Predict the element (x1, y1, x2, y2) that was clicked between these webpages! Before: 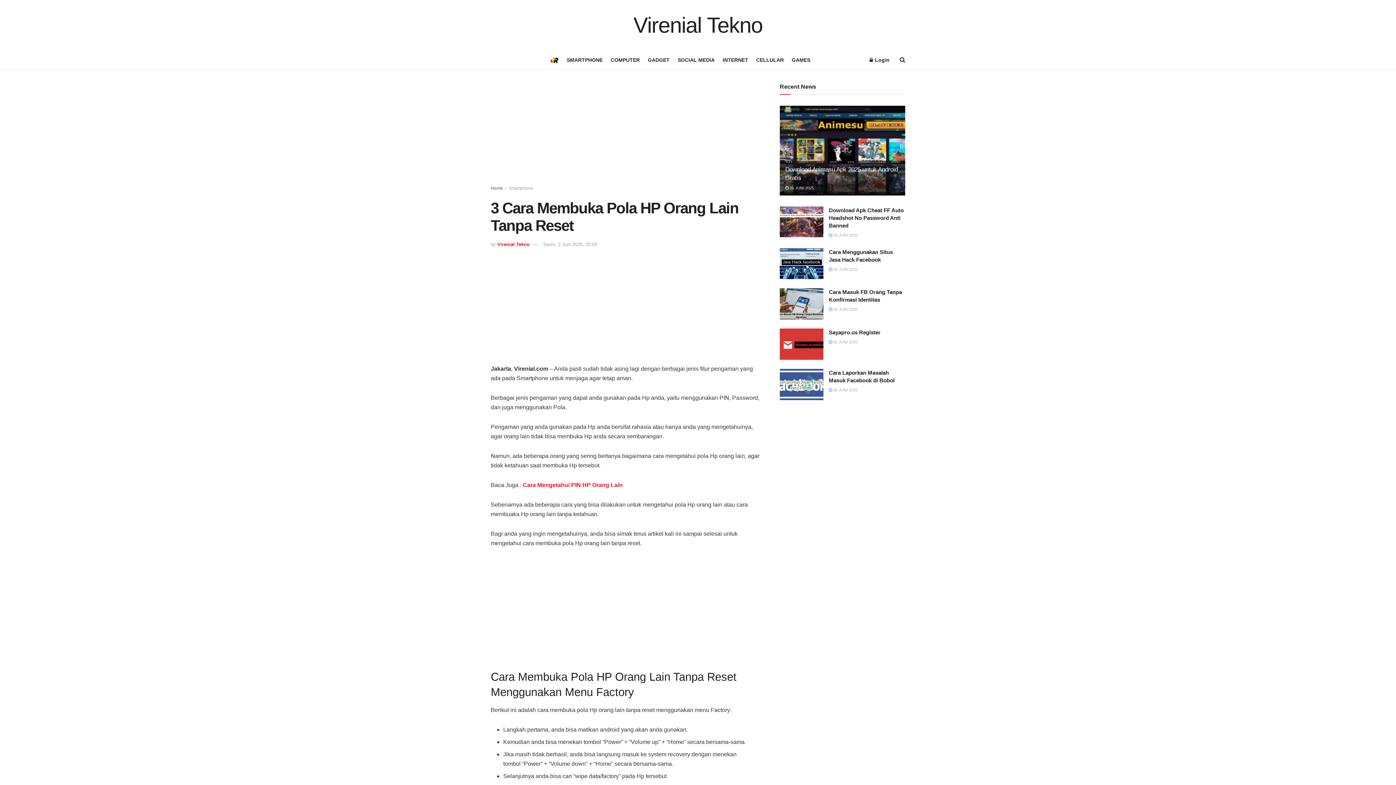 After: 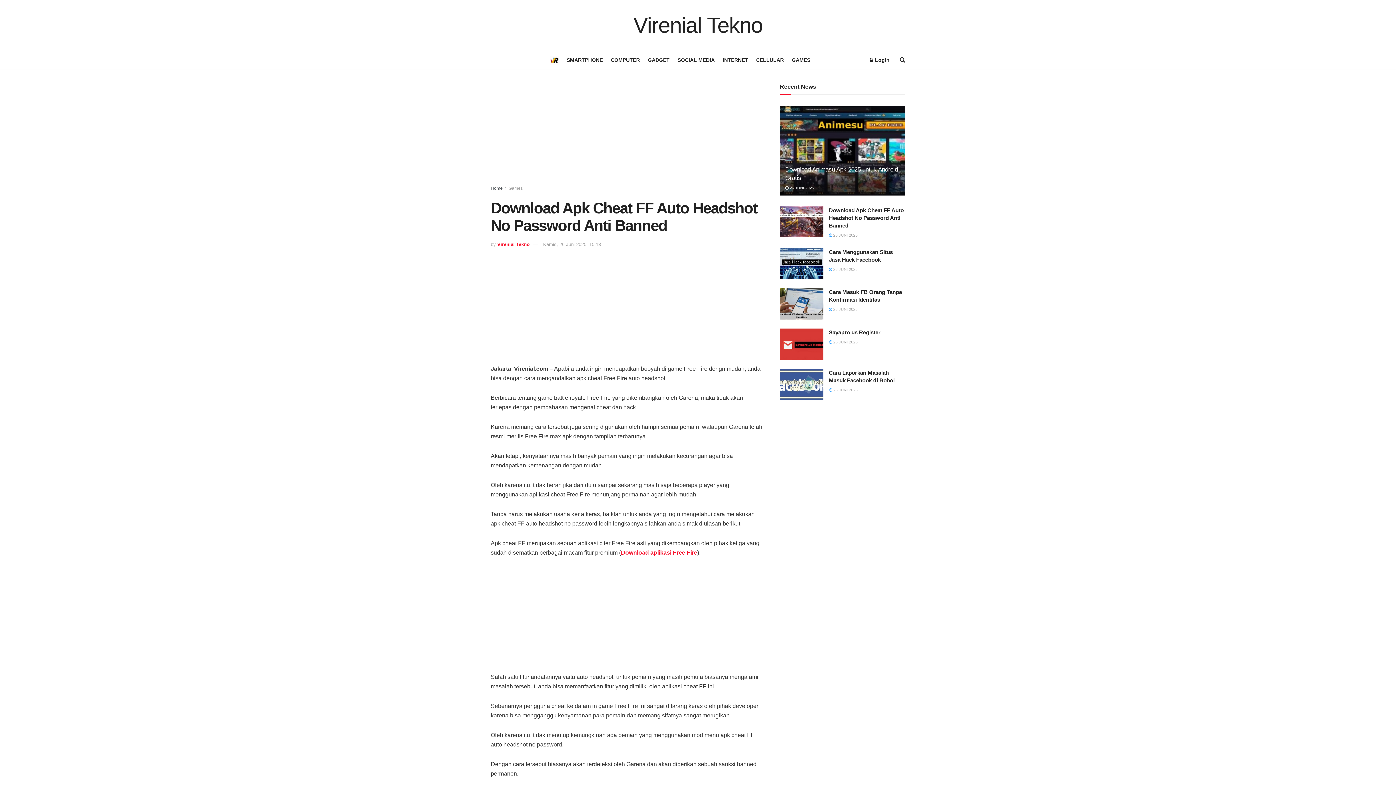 Action: bbox: (829, 207, 904, 228) label: Download Apk Cheat FF Auto Headshot No Password Anti Banned